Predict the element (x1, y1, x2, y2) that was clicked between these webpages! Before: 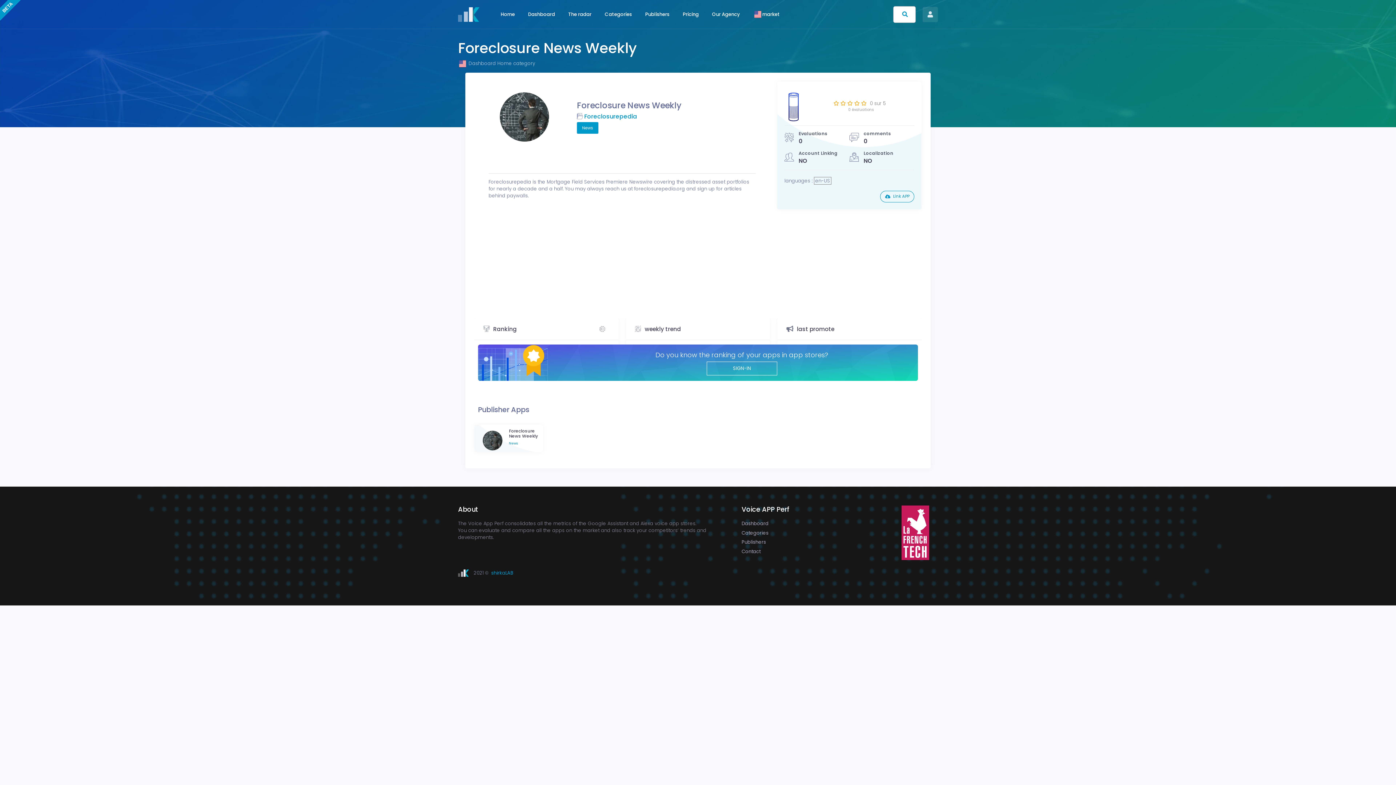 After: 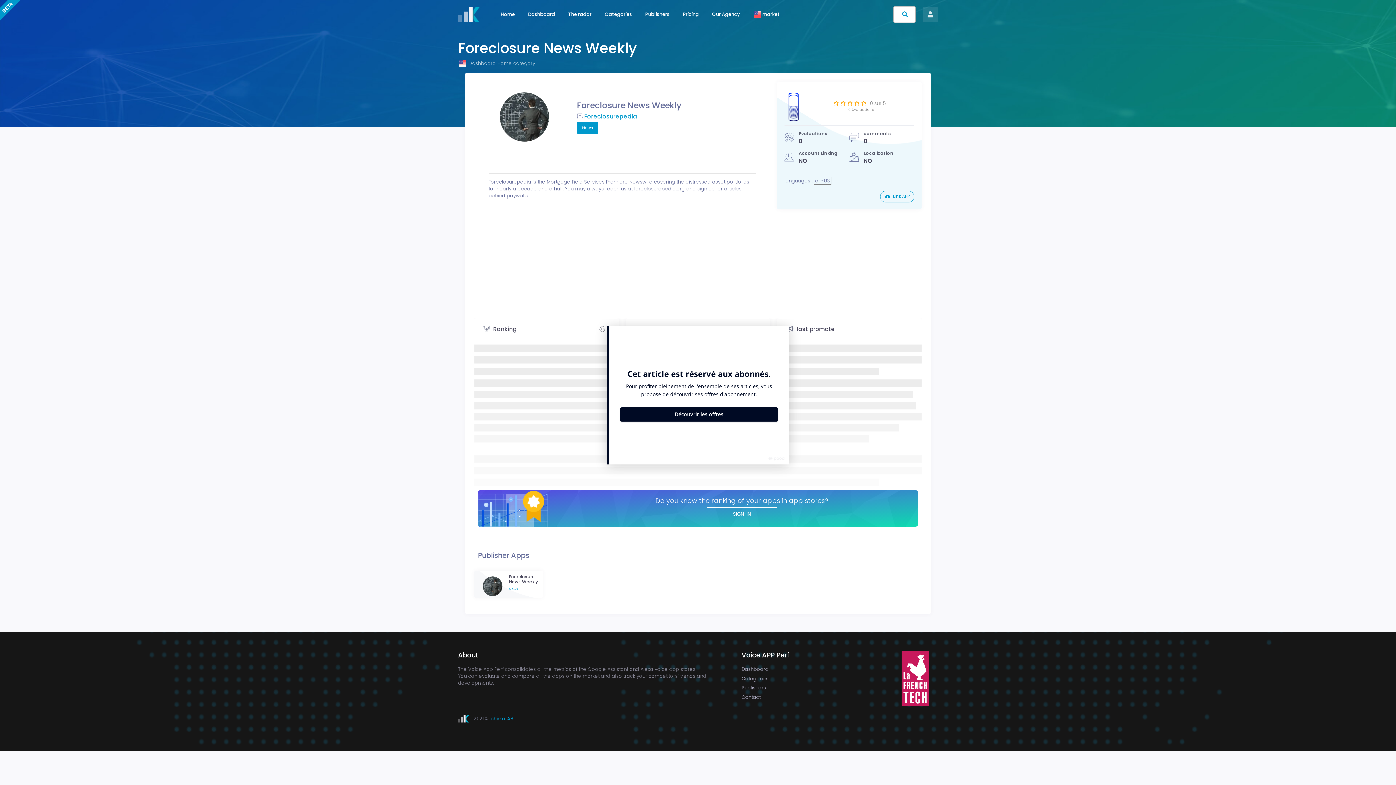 Action: bbox: (478, 468, 507, 475)